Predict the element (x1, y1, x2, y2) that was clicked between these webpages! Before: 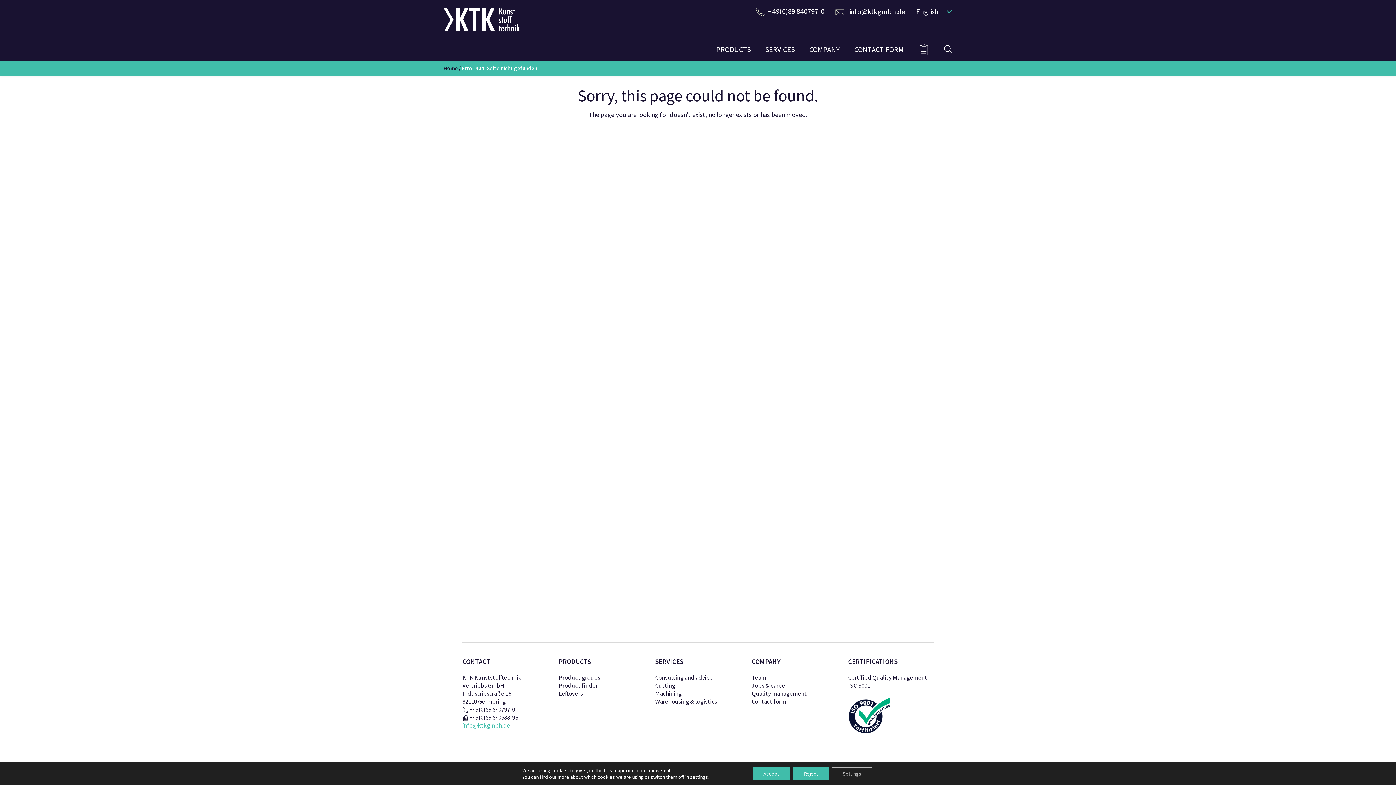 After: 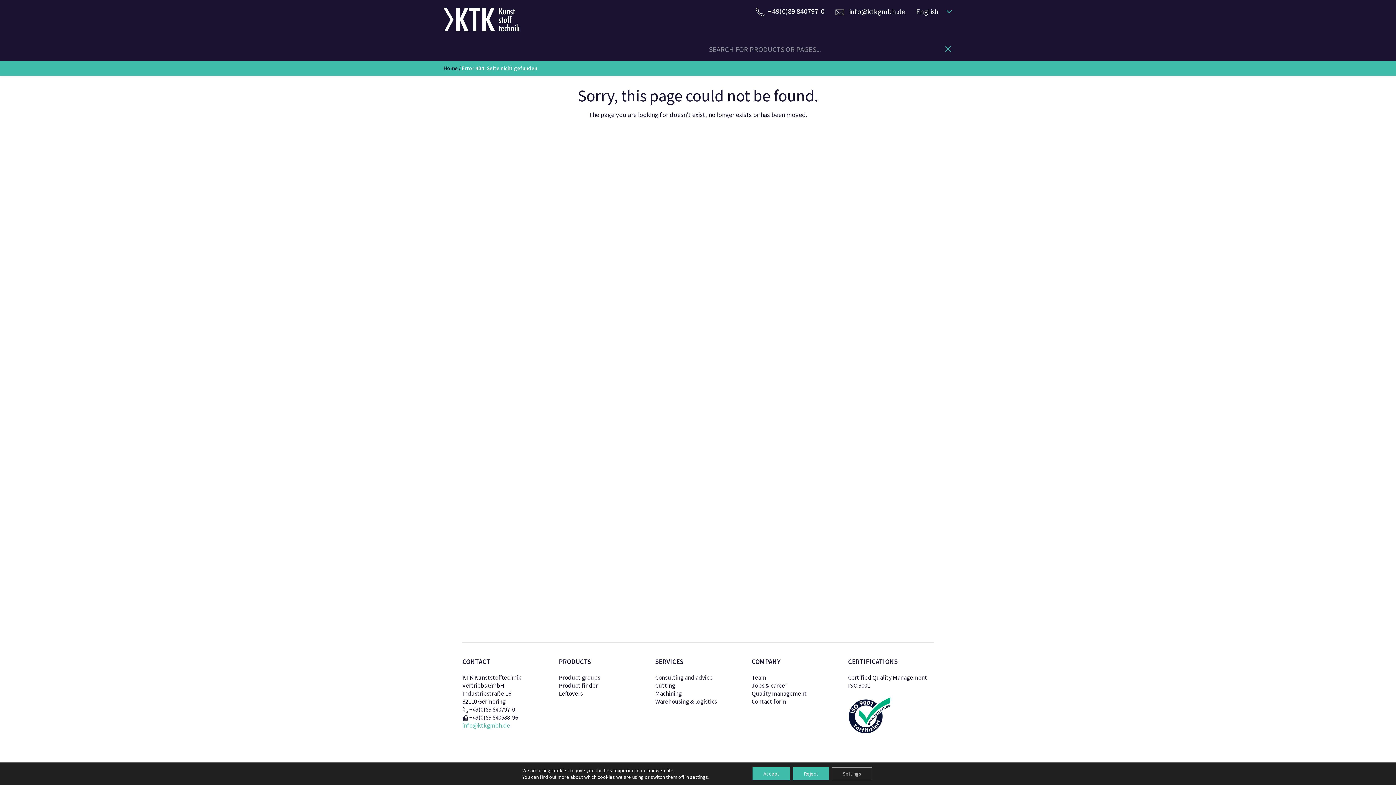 Action: bbox: (937, 40, 952, 58)